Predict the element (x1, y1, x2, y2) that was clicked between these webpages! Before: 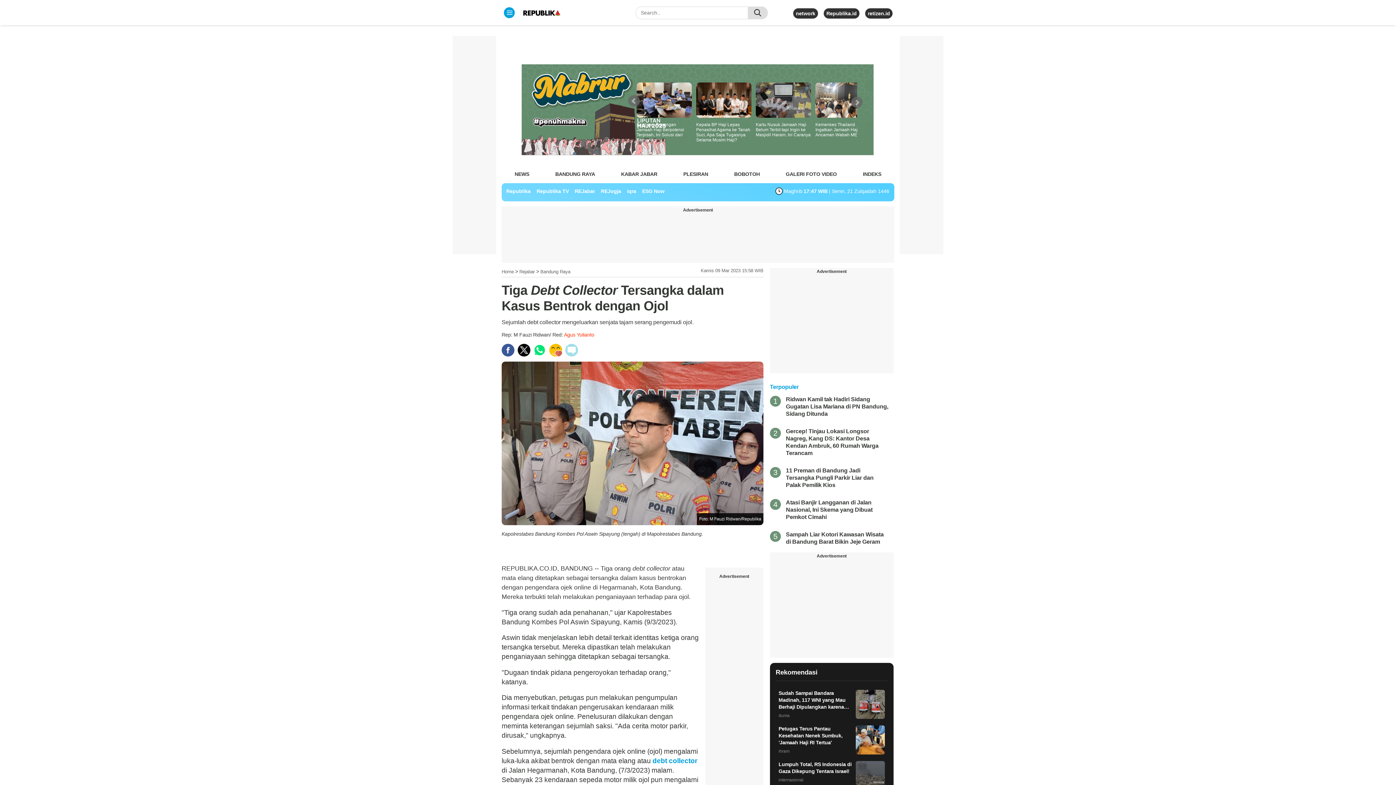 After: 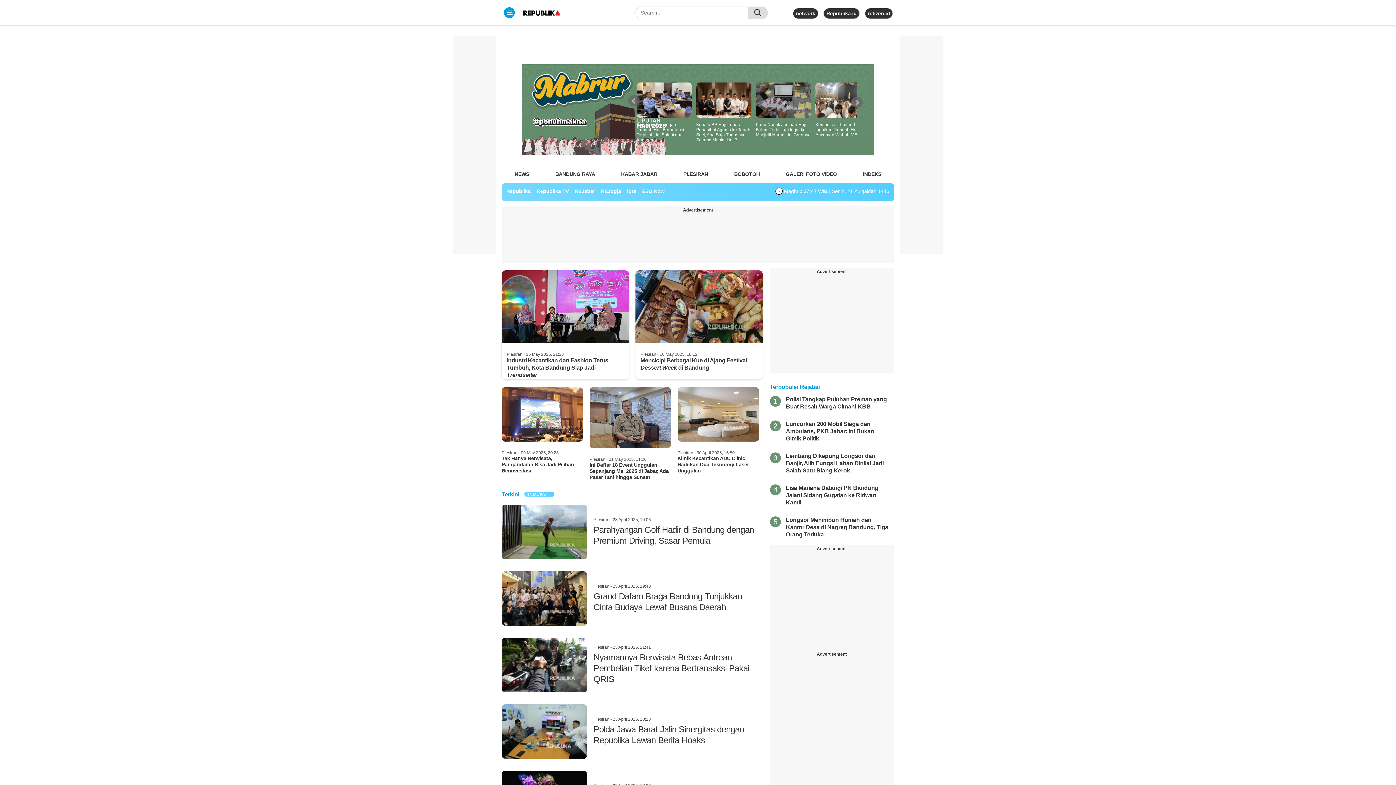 Action: label: PLESIRAN bbox: (683, 168, 708, 179)